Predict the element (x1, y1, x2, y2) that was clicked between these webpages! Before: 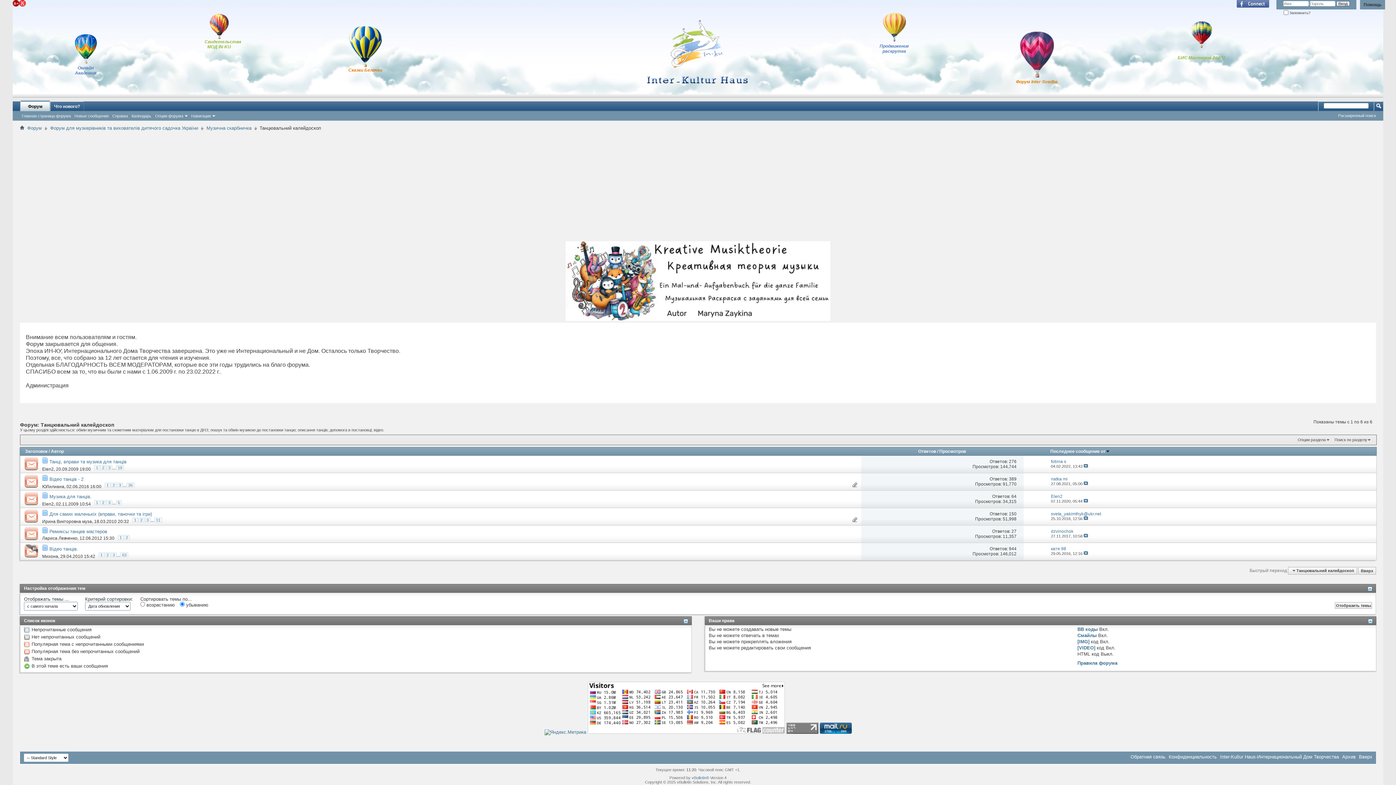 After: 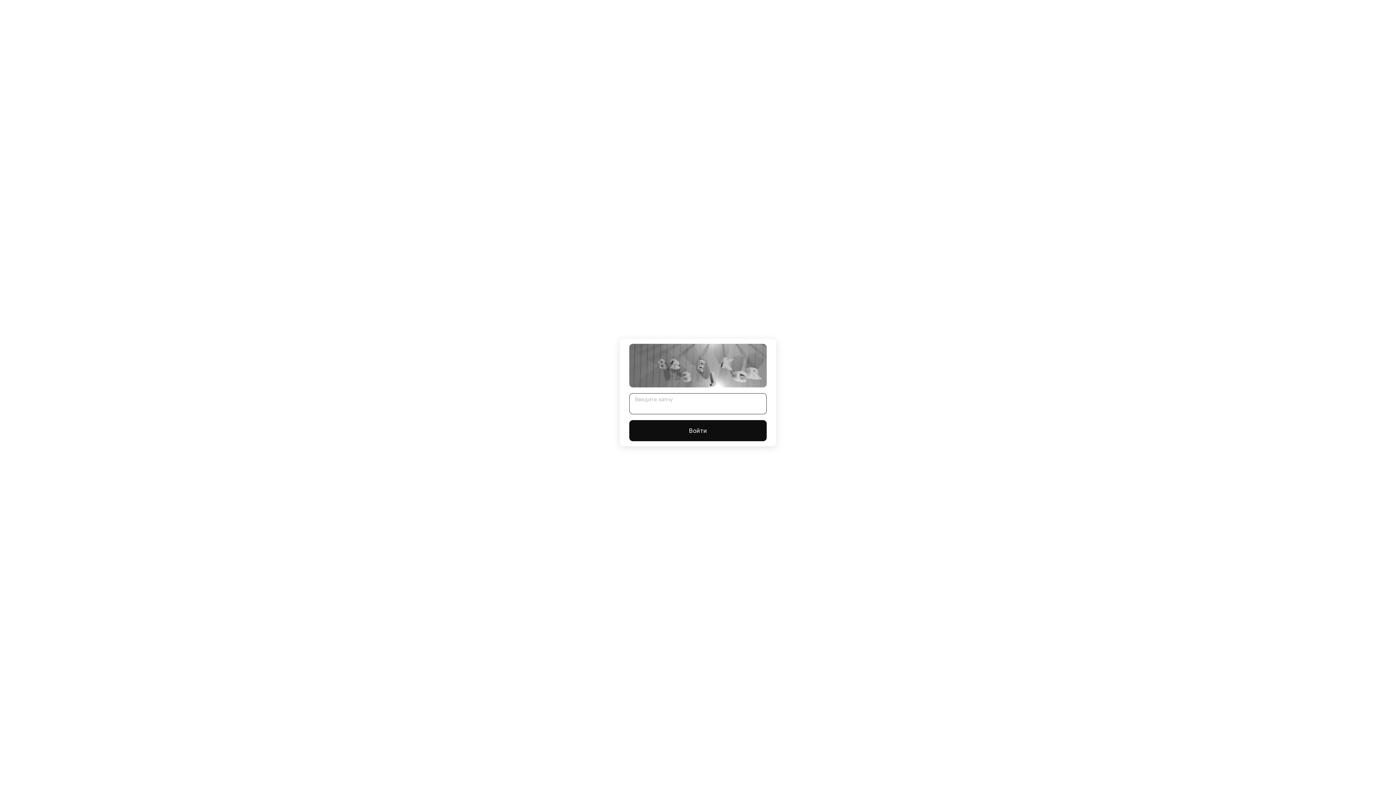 Action: bbox: (1013, 24, 1060, 84) label: Форум Inter-Svadba